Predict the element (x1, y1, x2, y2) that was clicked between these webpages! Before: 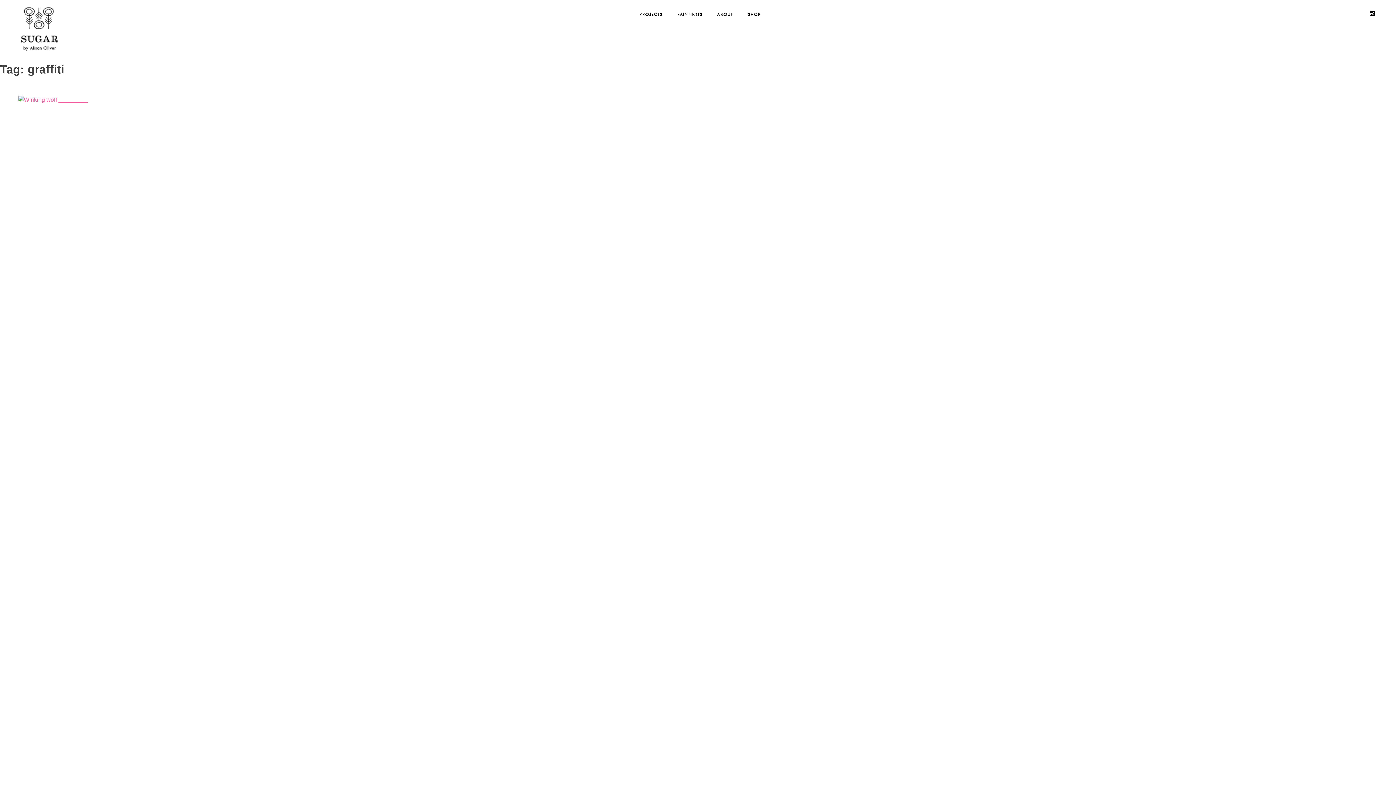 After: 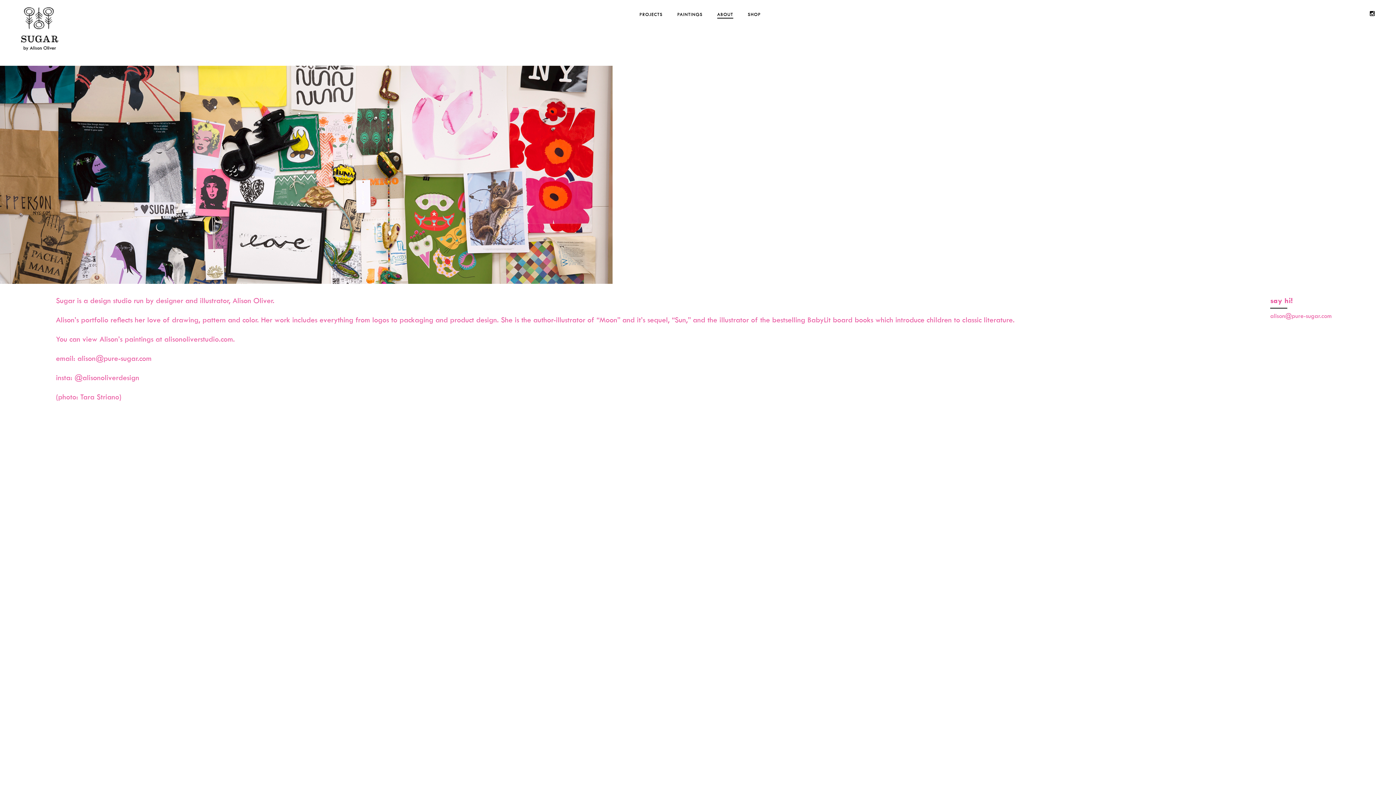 Action: bbox: (717, 12, 733, 17) label: ABOUT